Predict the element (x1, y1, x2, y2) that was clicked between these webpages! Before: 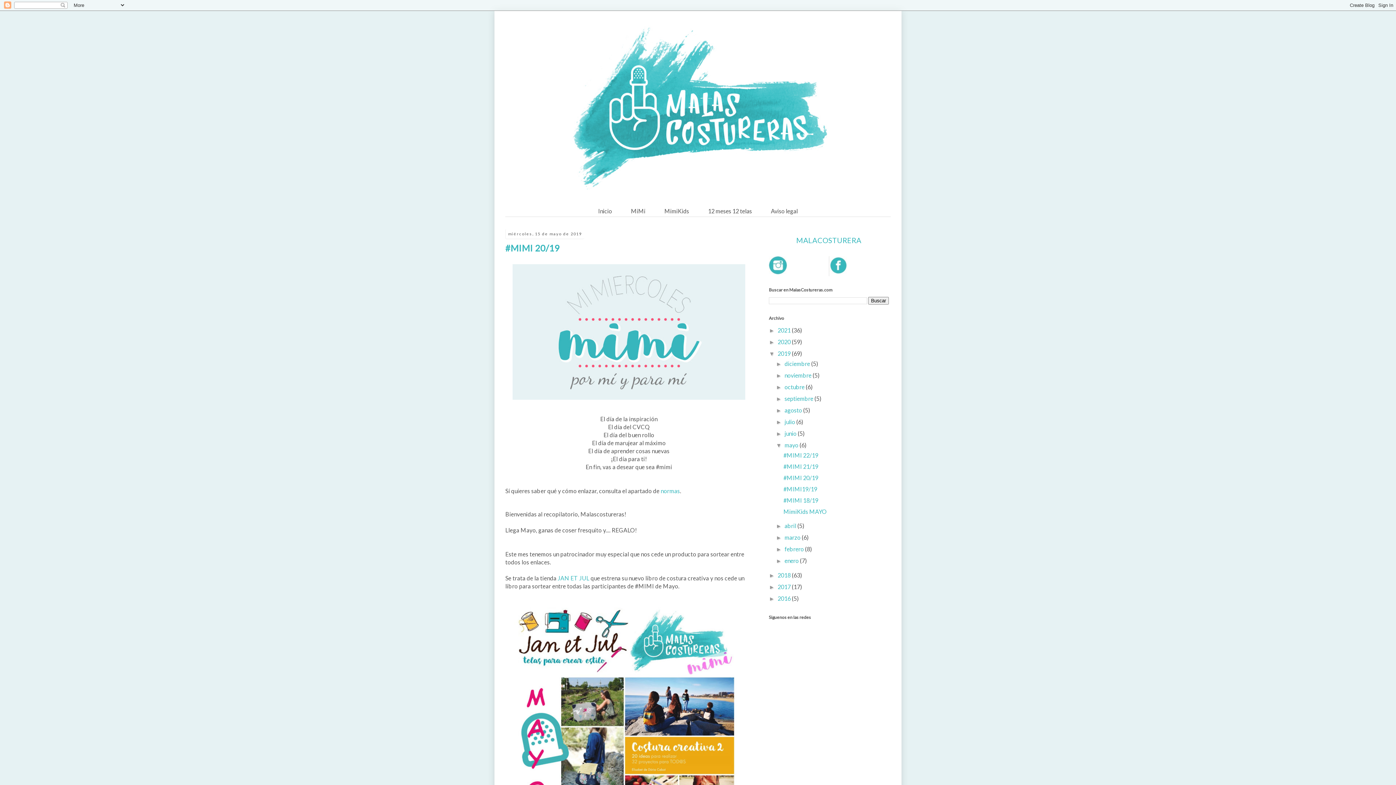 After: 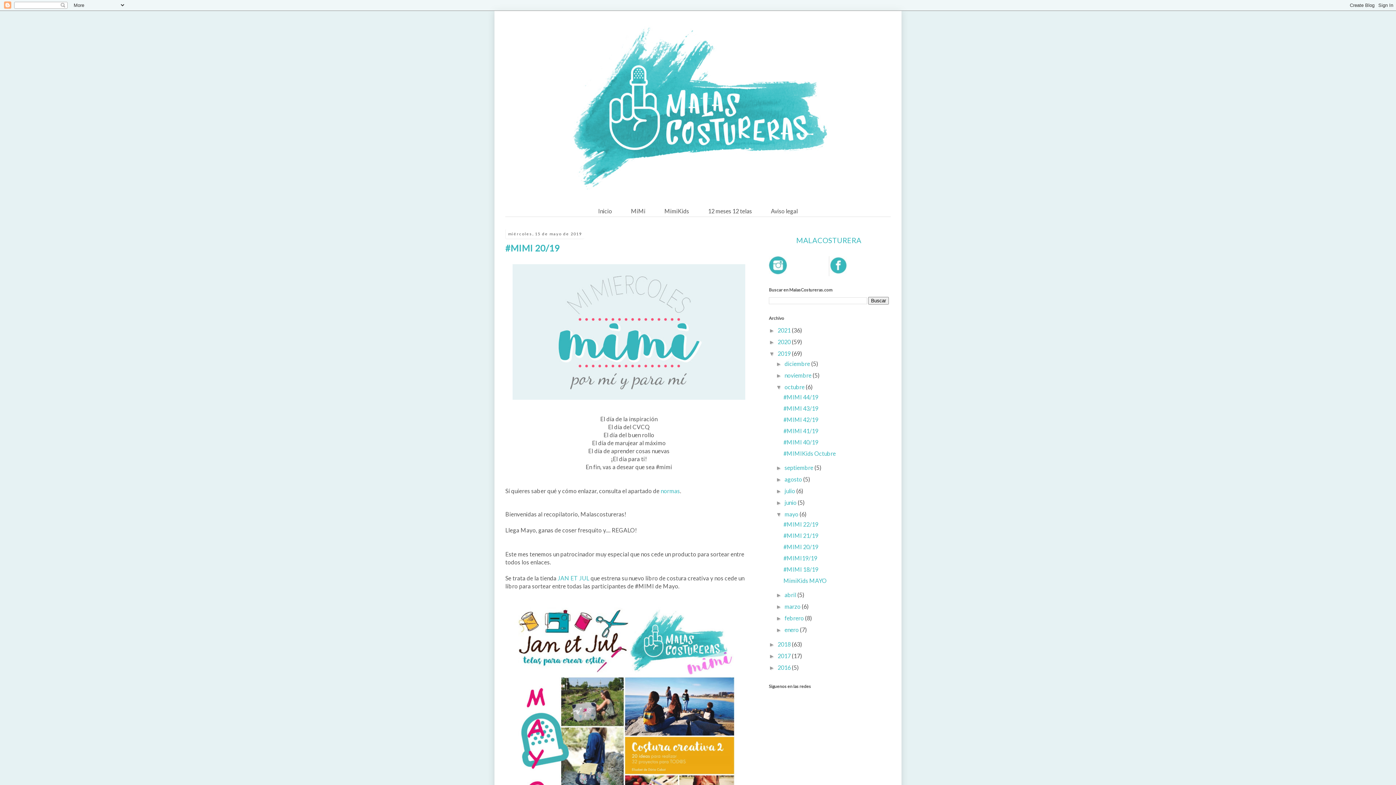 Action: label: ►   bbox: (776, 384, 784, 390)